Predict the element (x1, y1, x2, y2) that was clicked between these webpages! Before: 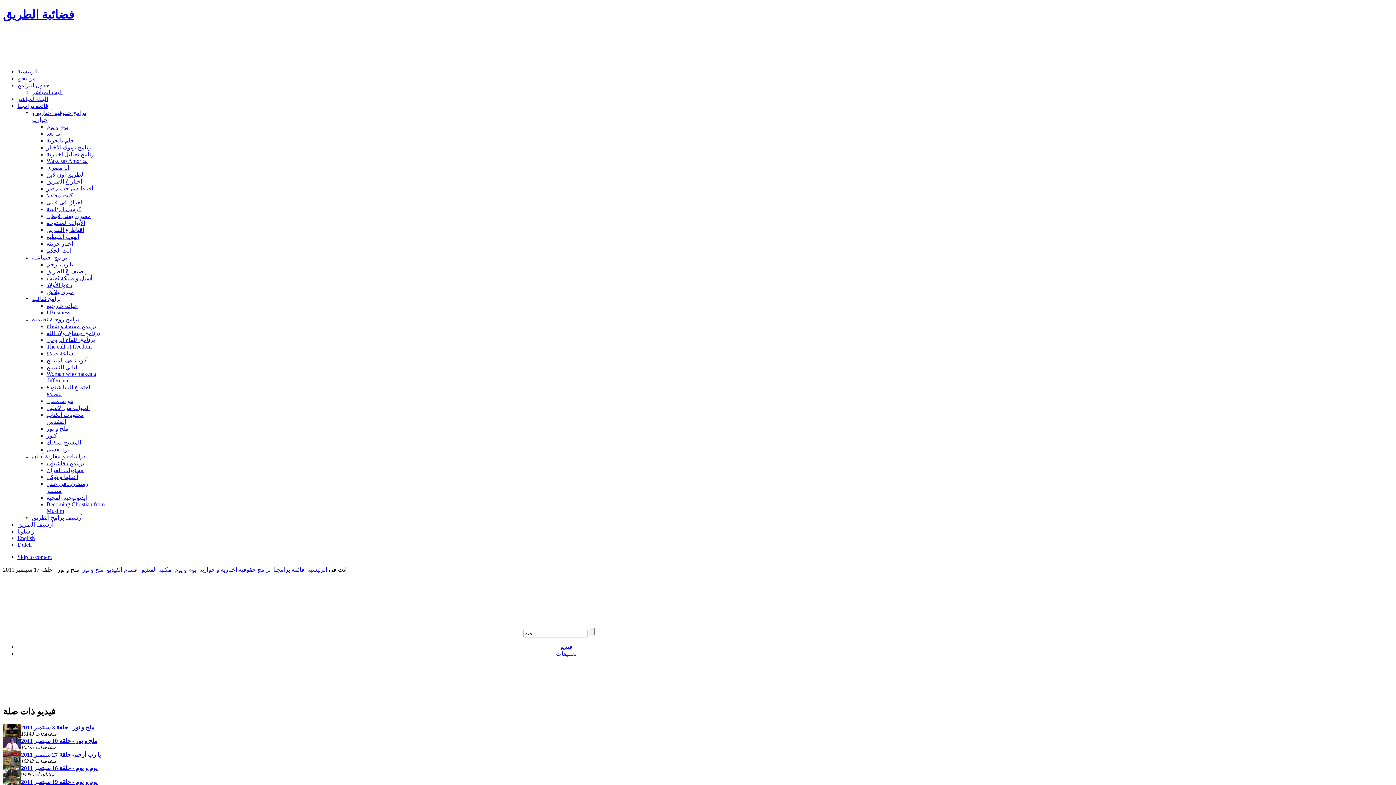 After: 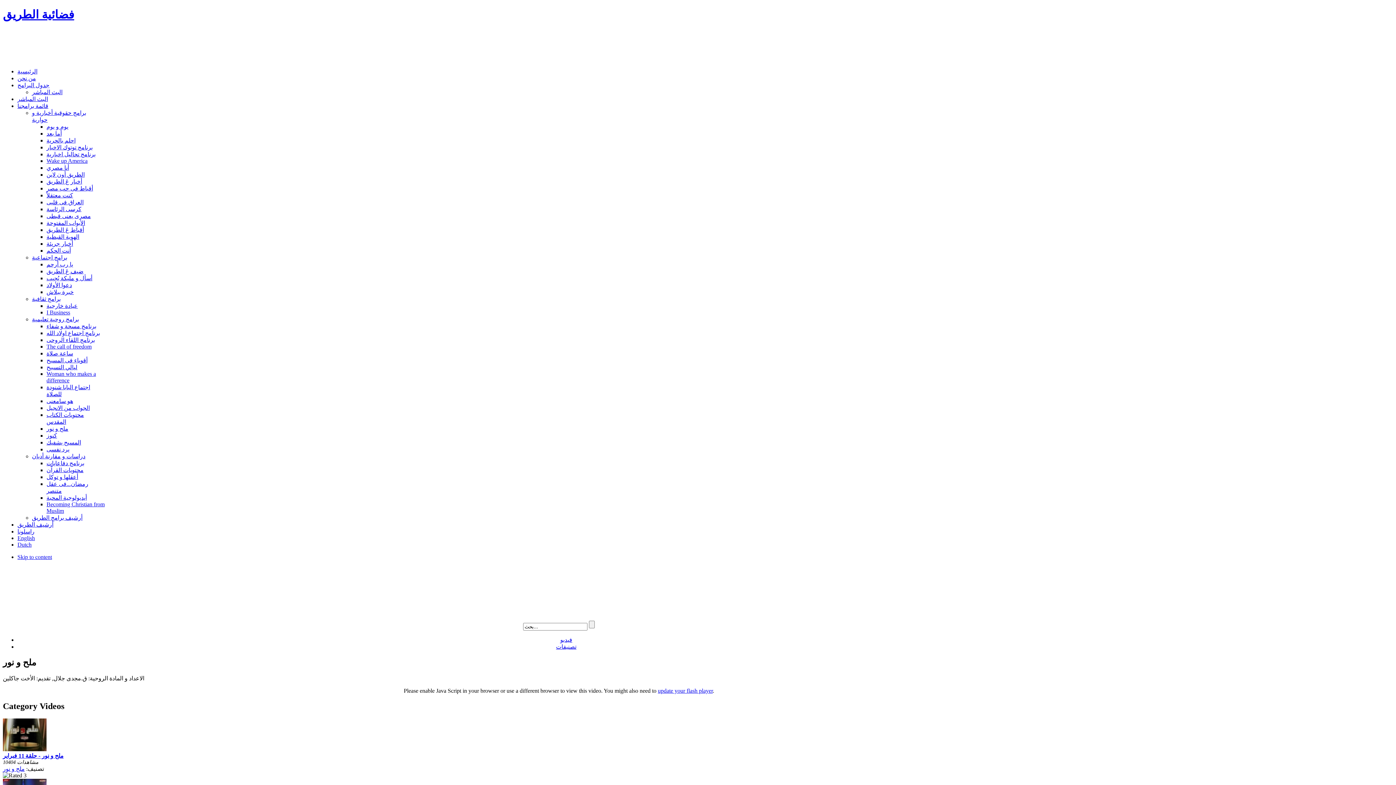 Action: label: ملح و نور bbox: (82, 566, 104, 573)